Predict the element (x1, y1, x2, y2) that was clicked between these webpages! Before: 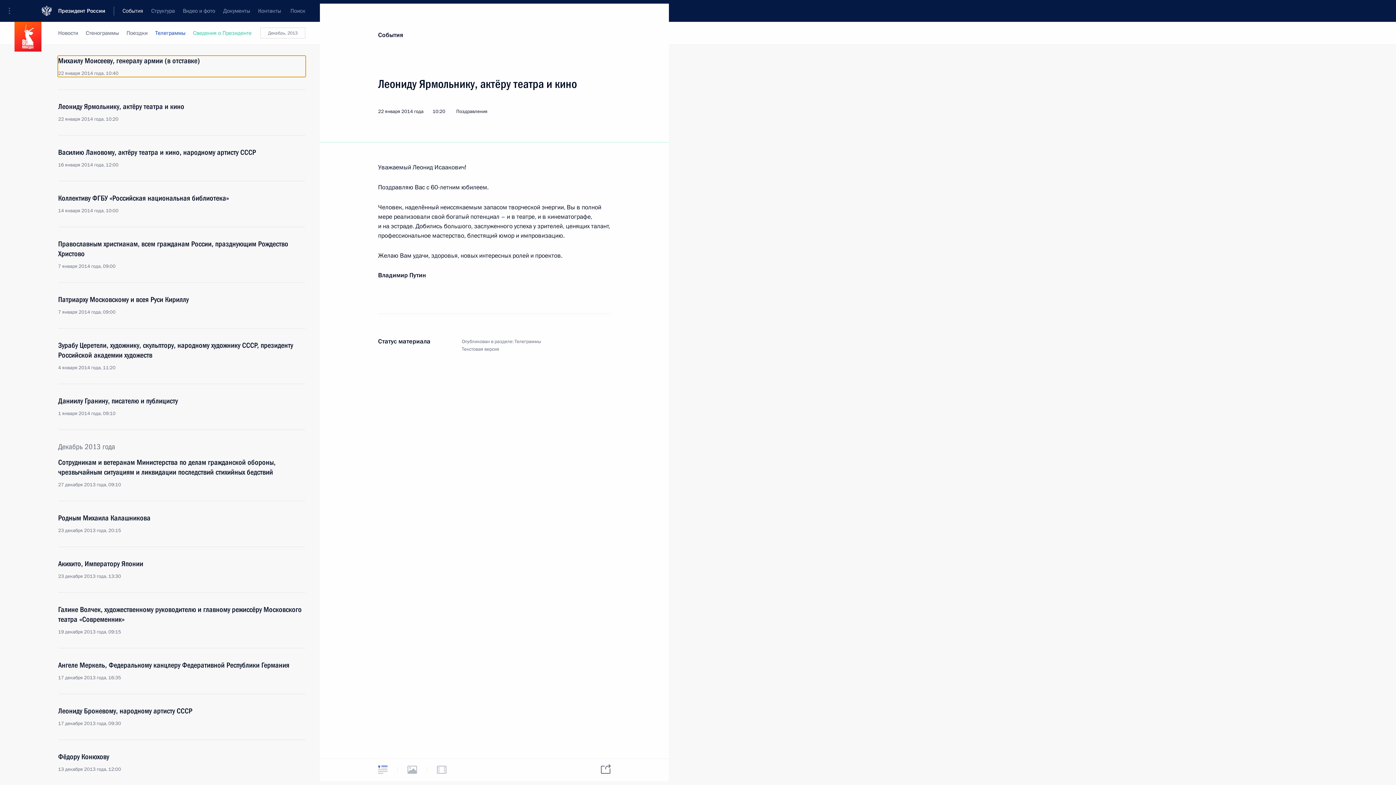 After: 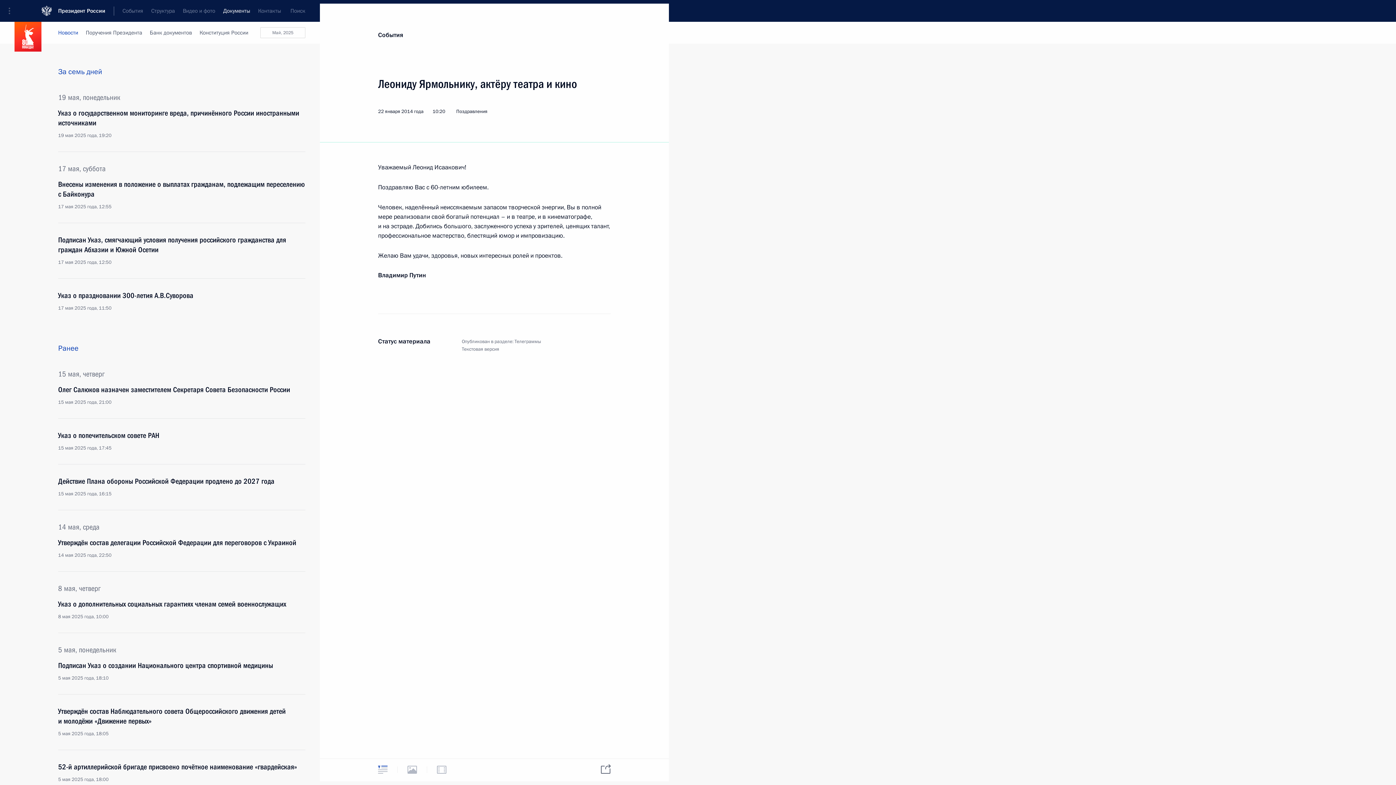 Action: label: Документы bbox: (219, 0, 254, 21)